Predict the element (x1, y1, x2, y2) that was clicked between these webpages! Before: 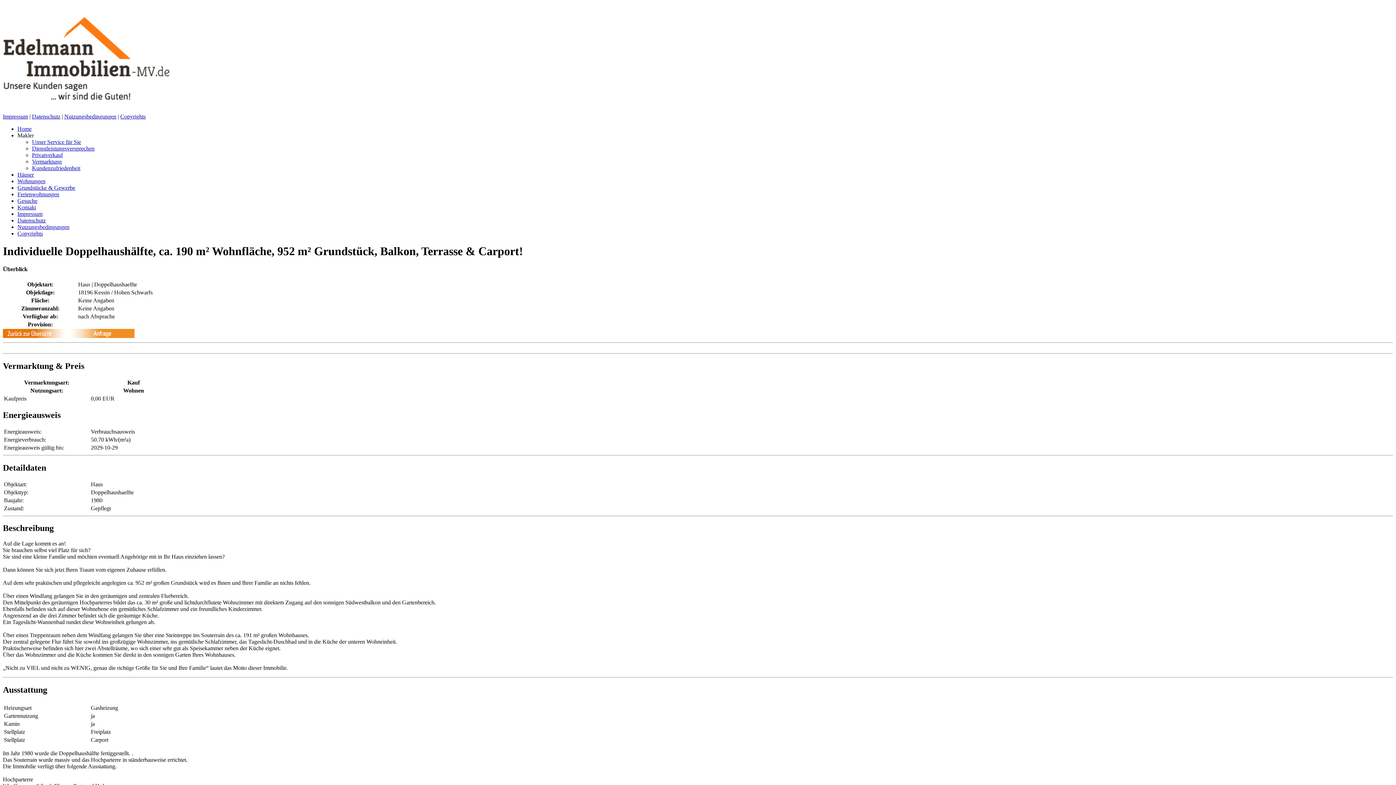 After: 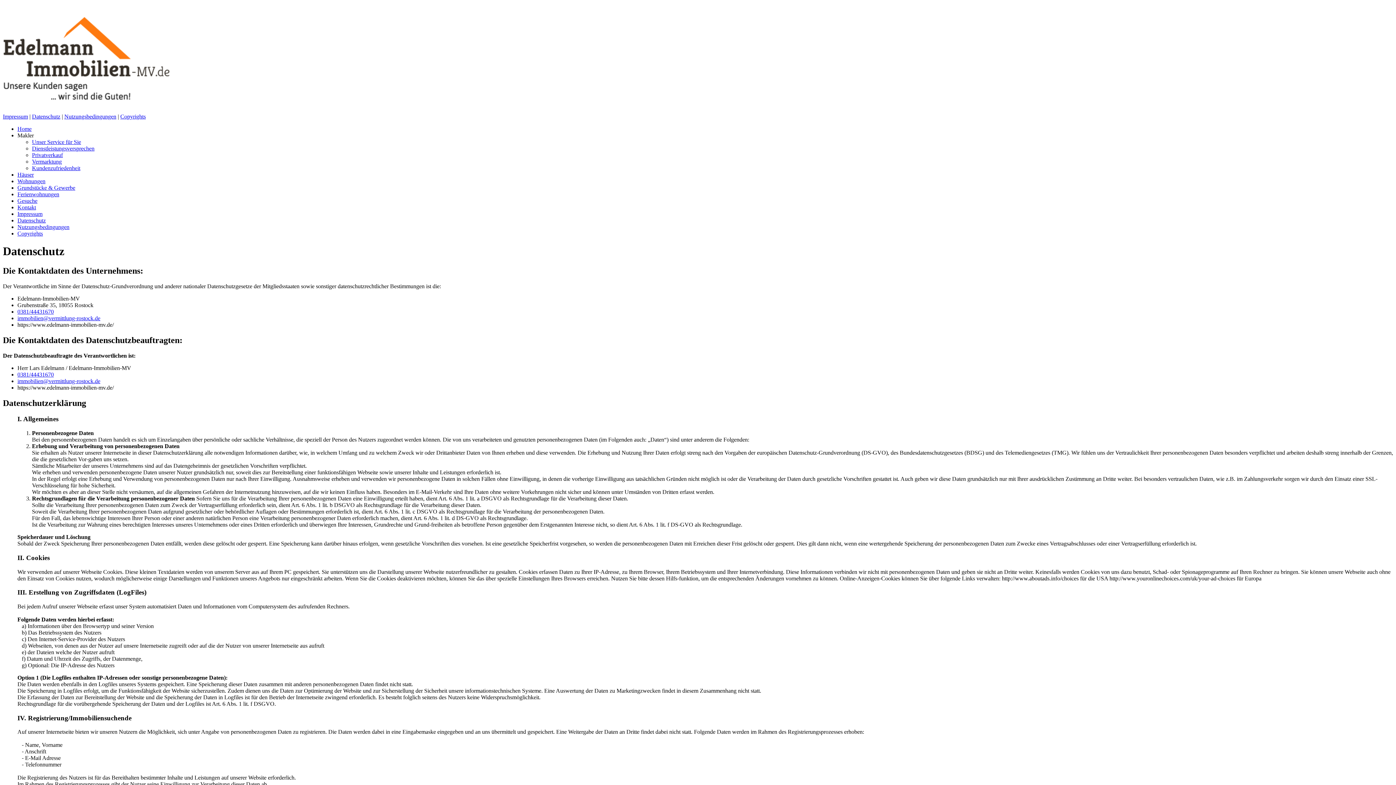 Action: bbox: (17, 217, 45, 223) label: Datenschutz